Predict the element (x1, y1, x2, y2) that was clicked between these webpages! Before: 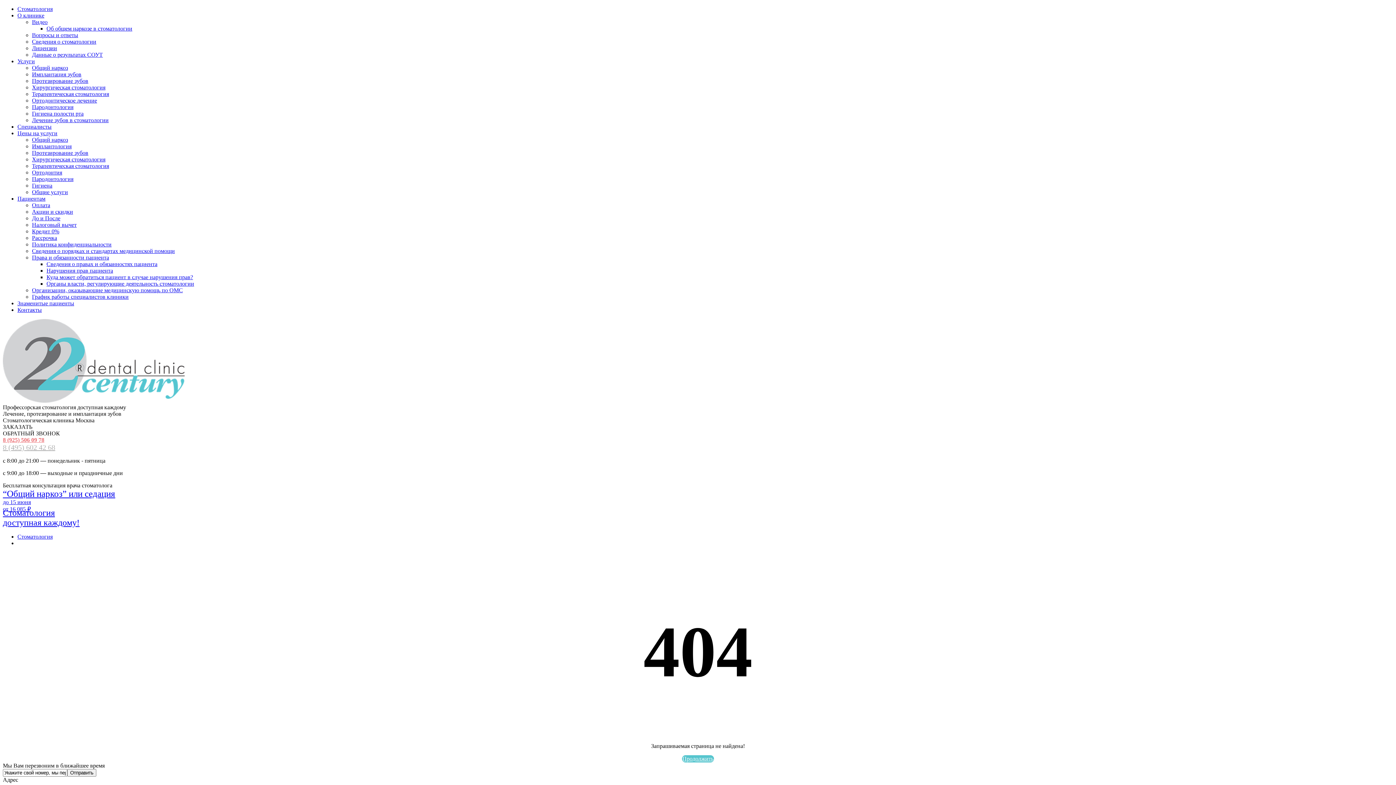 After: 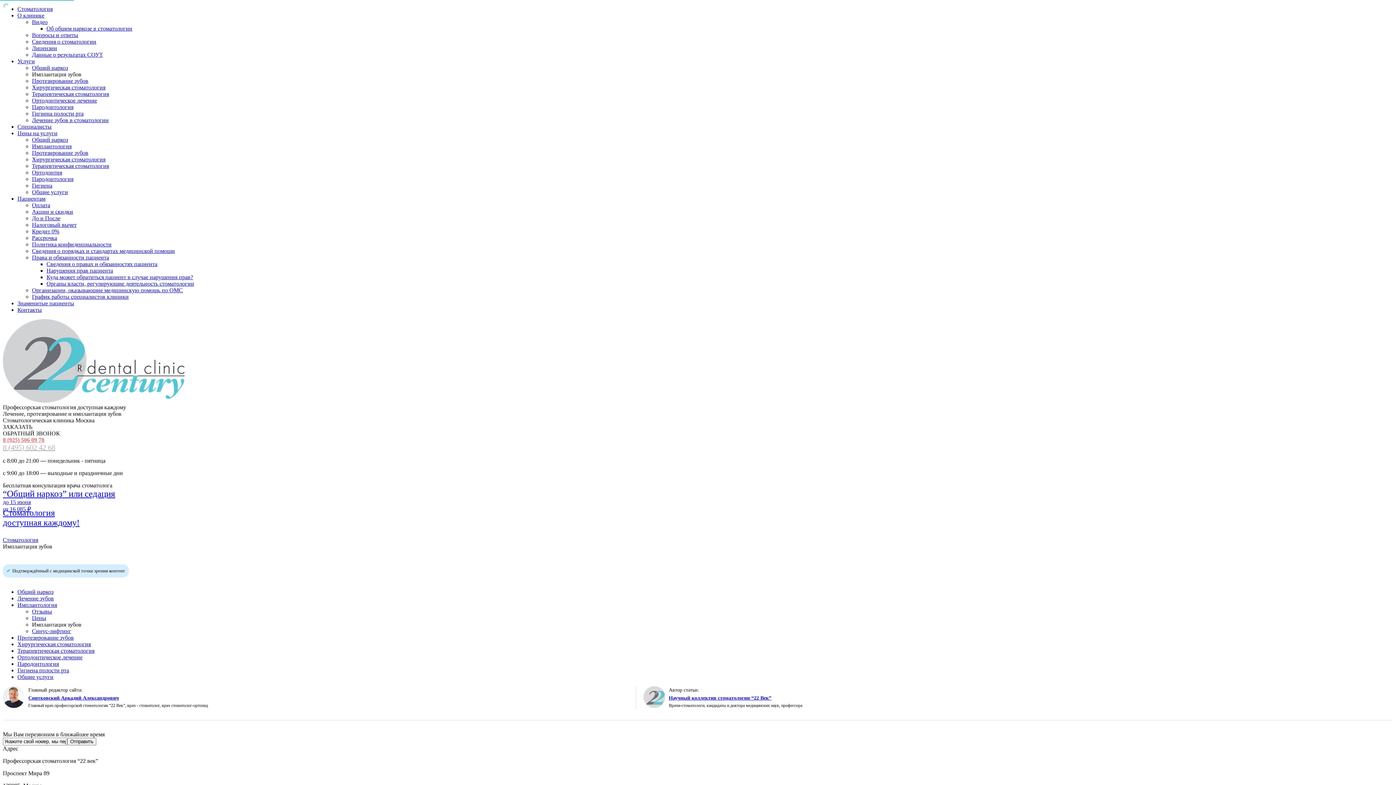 Action: label: Имплантация зубов bbox: (32, 71, 81, 77)